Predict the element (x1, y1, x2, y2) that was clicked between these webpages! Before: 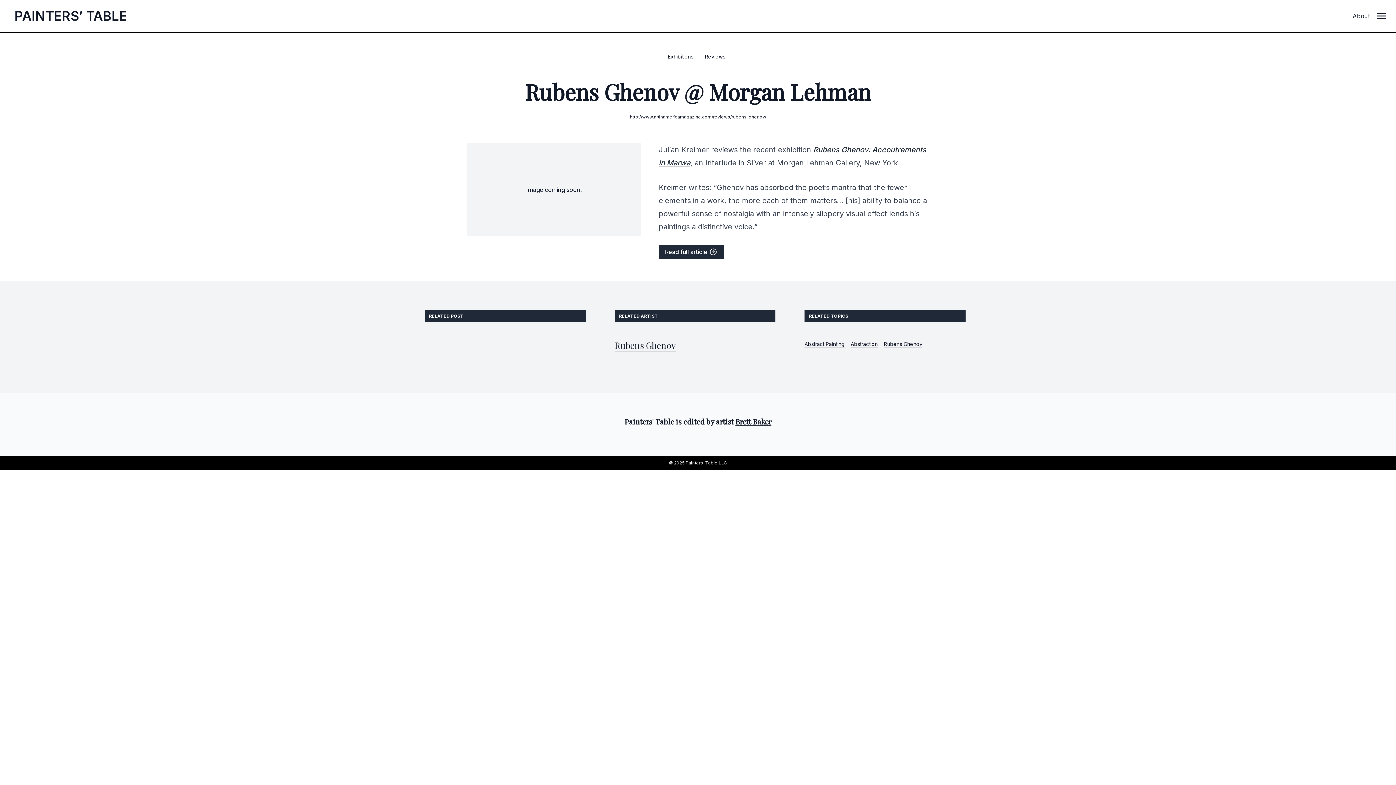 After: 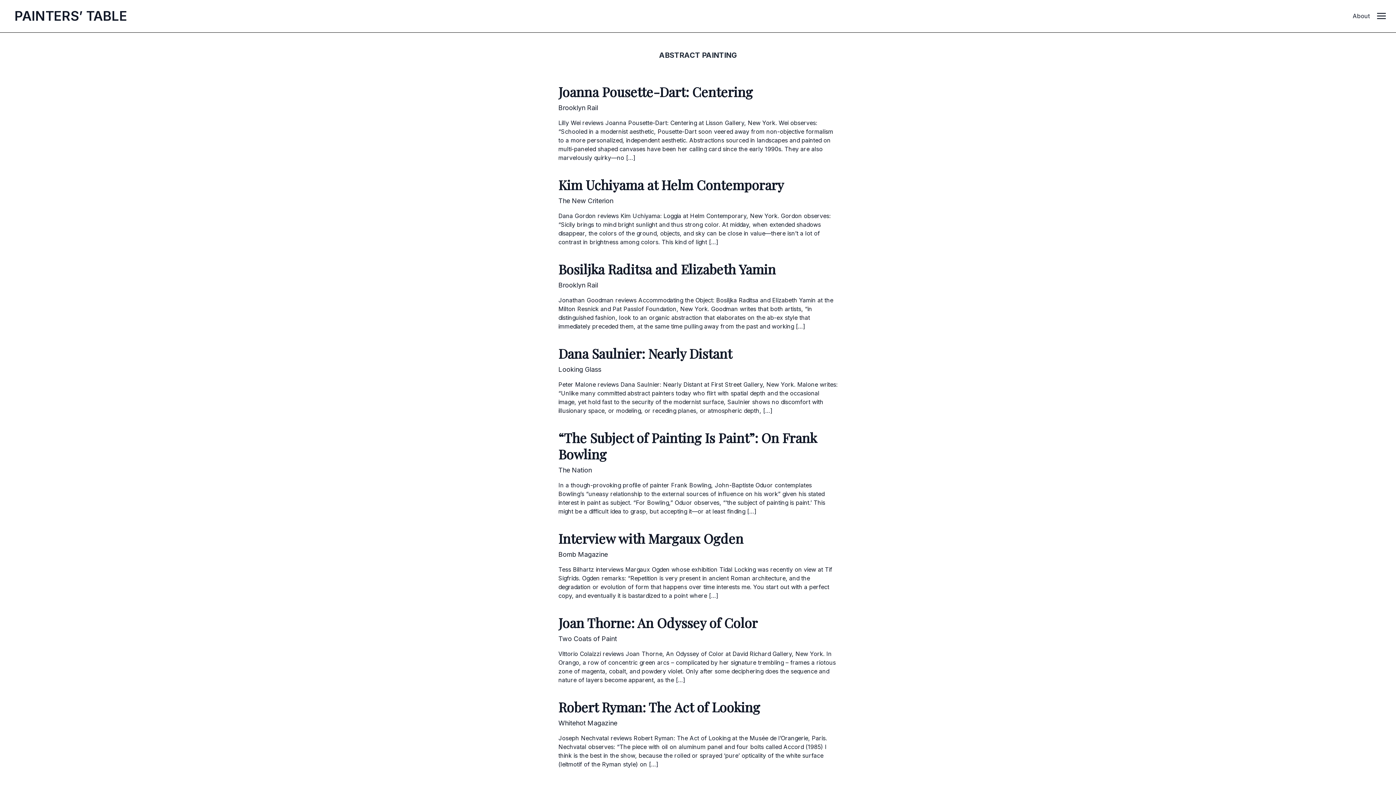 Action: bbox: (804, 341, 844, 347) label: Abstract Painting